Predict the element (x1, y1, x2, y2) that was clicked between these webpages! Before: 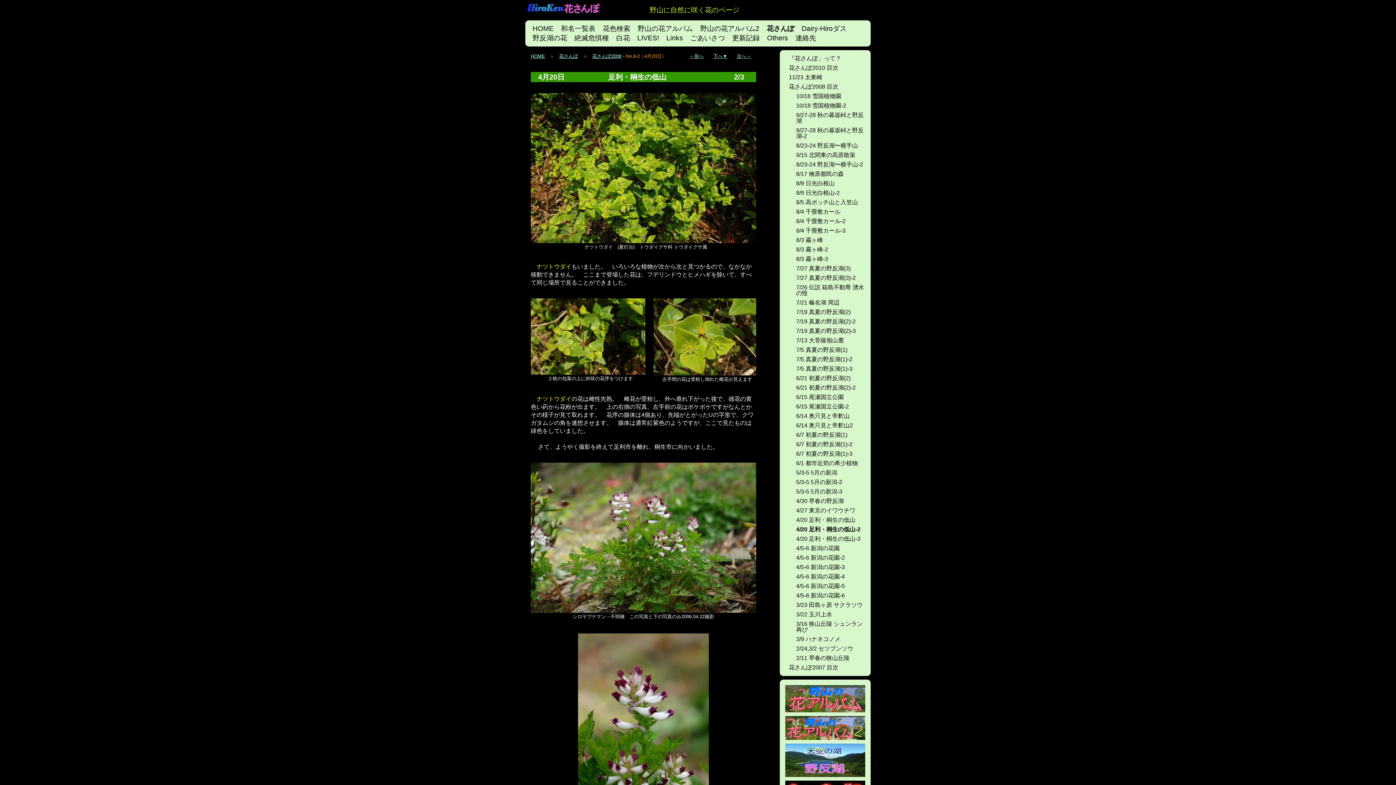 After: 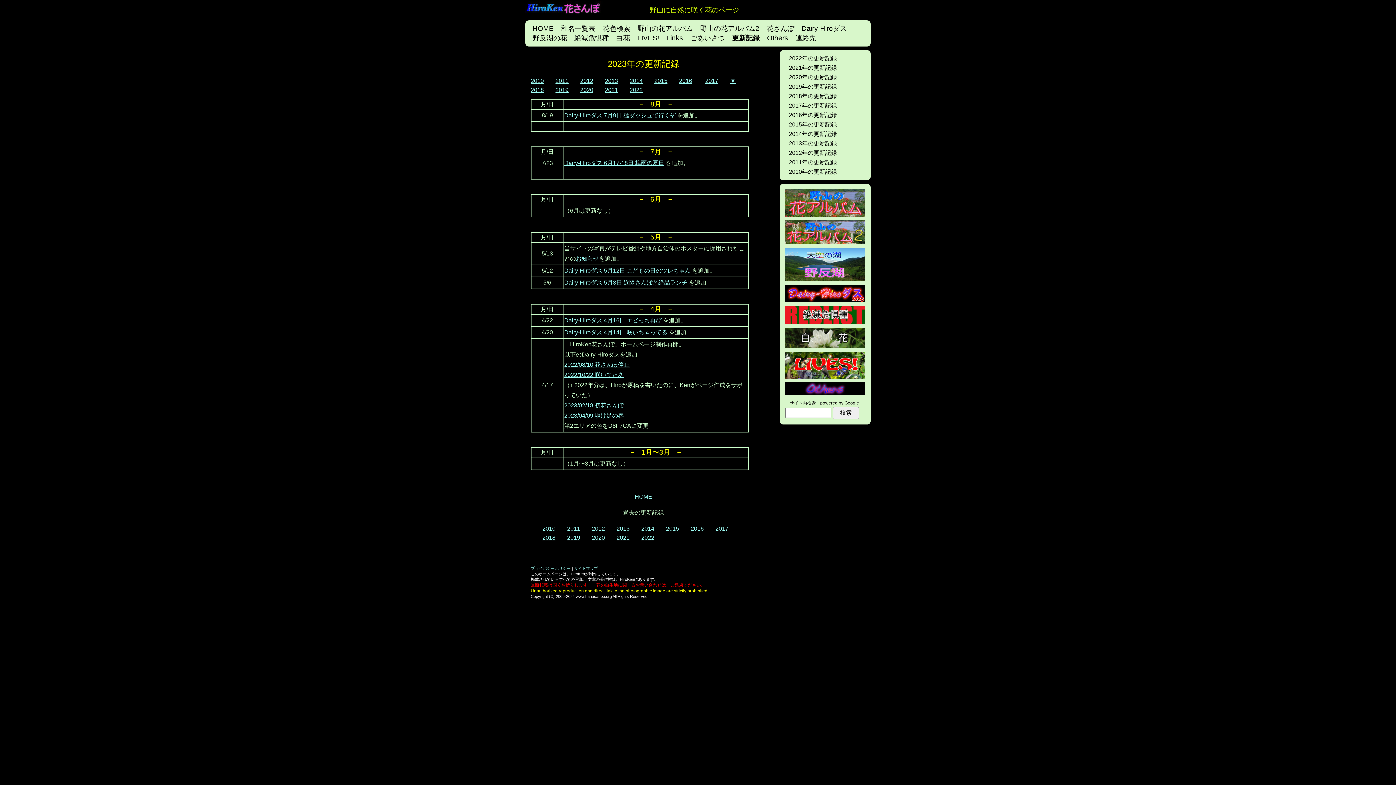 Action: bbox: (728, 33, 763, 42) label: 更新記録